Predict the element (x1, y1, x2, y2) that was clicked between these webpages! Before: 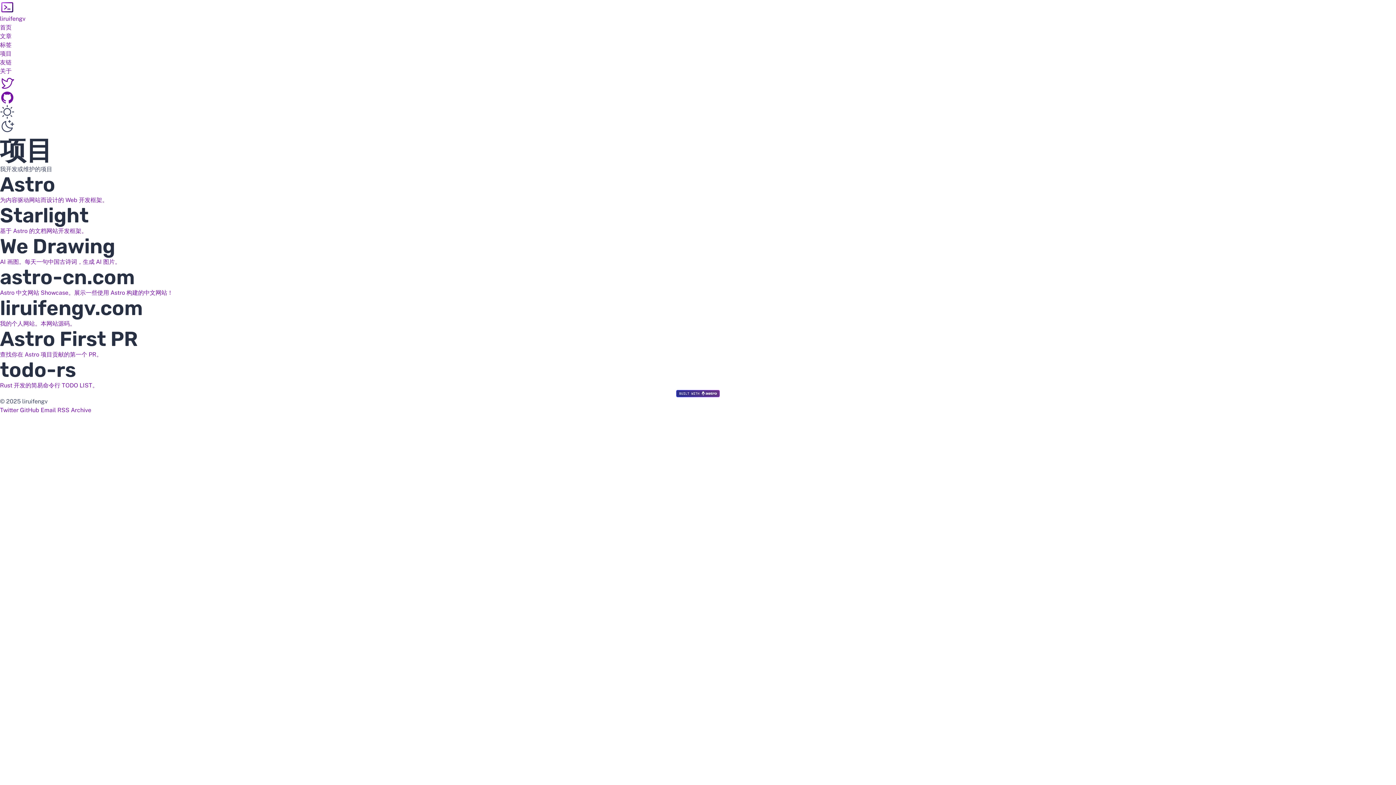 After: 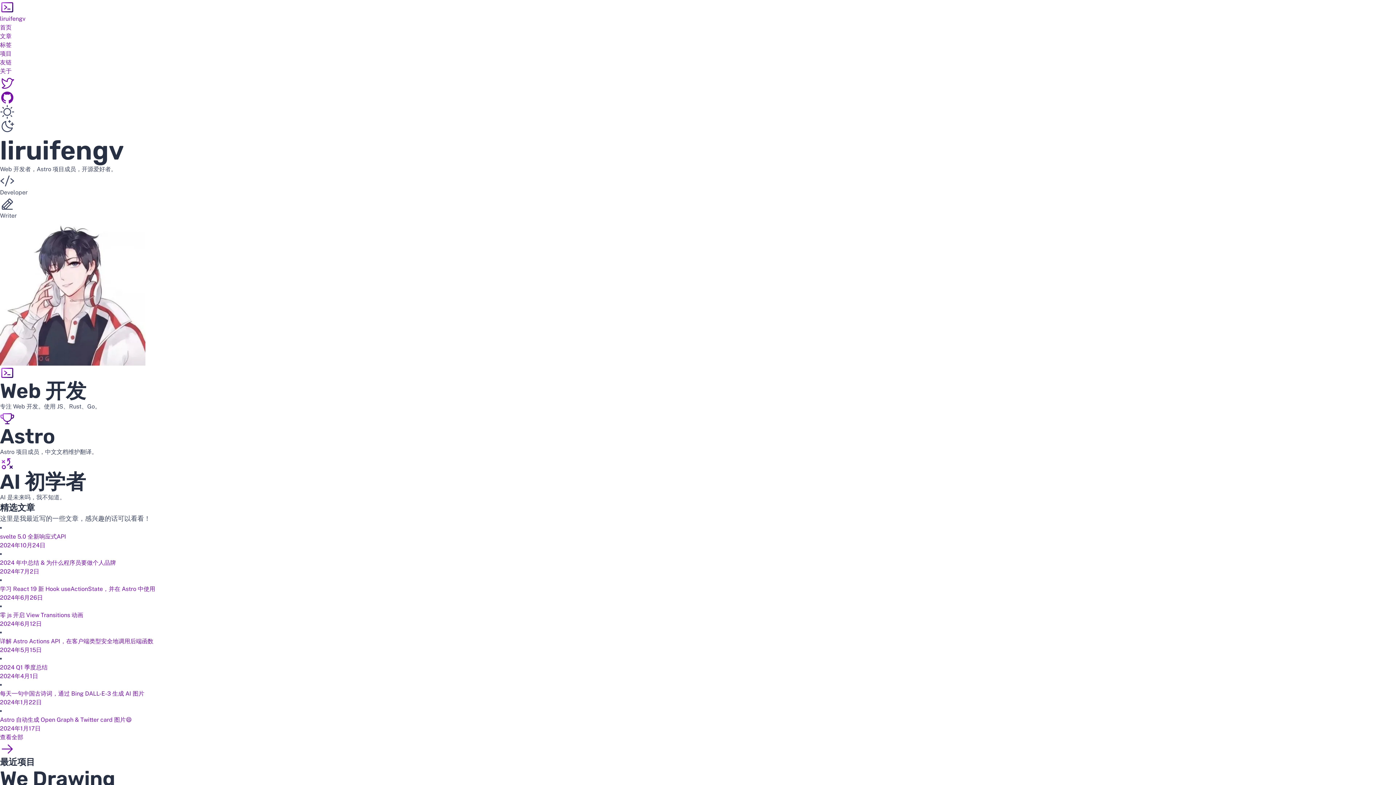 Action: label: 首页 bbox: (0, 24, 11, 30)